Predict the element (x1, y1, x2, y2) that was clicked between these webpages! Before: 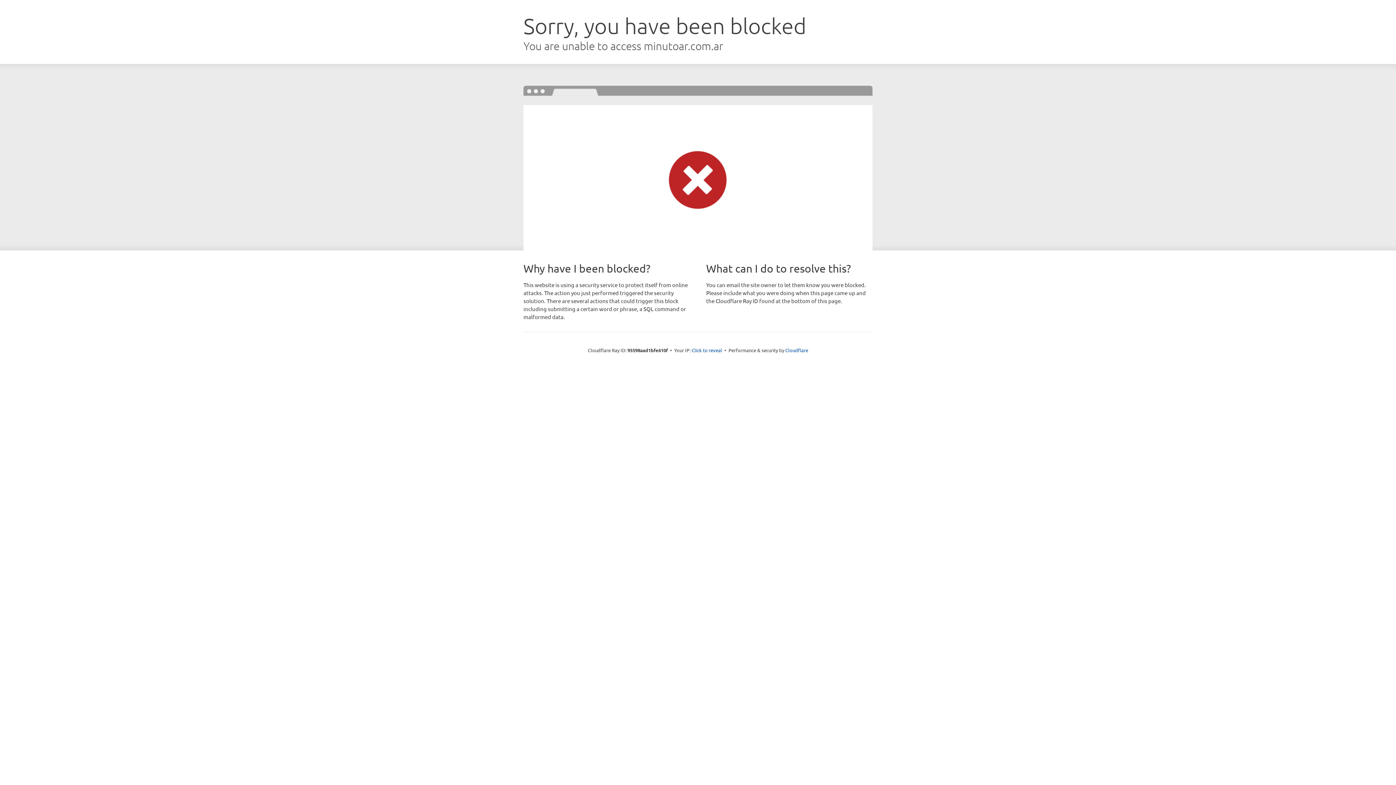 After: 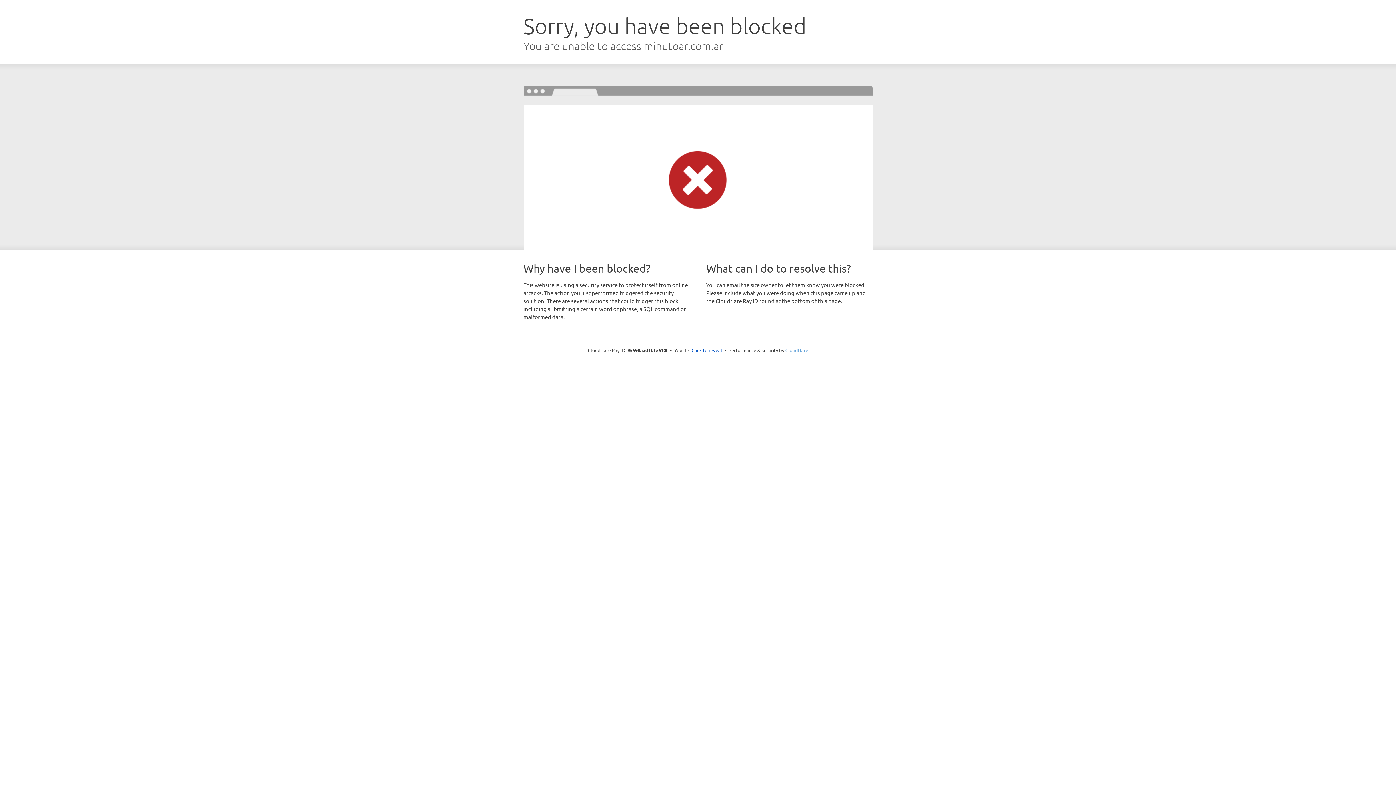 Action: bbox: (785, 347, 808, 353) label: Cloudflare